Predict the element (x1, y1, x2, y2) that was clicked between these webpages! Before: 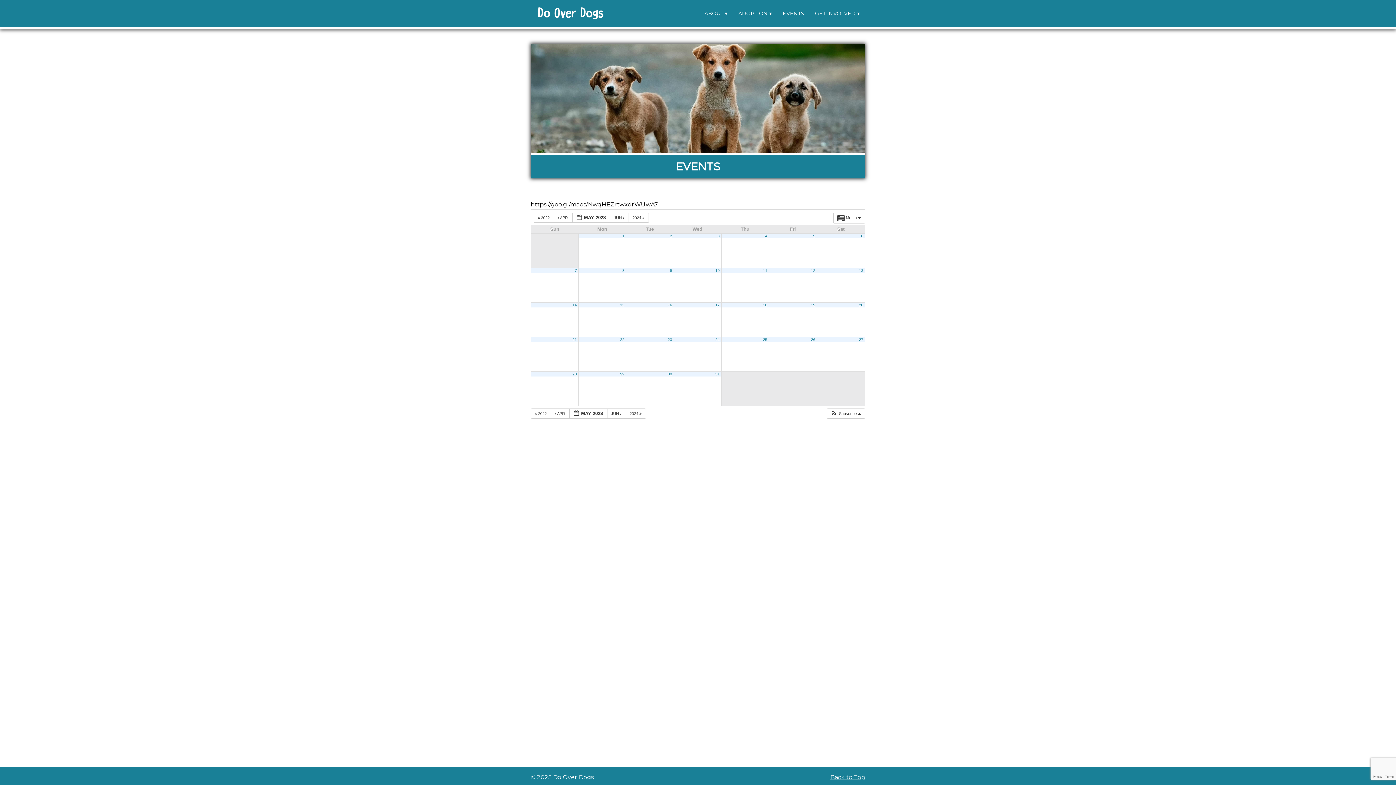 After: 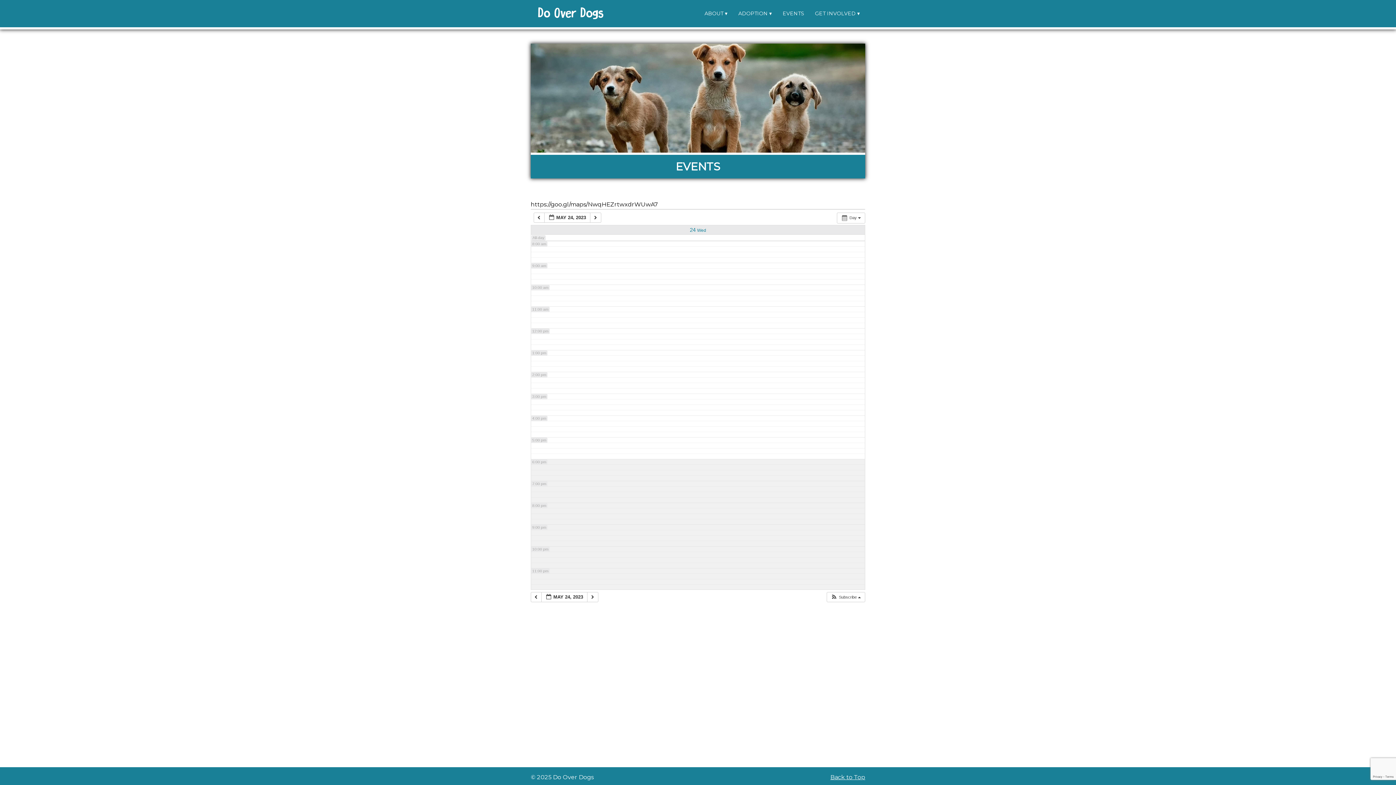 Action: bbox: (715, 337, 719, 341) label: 24